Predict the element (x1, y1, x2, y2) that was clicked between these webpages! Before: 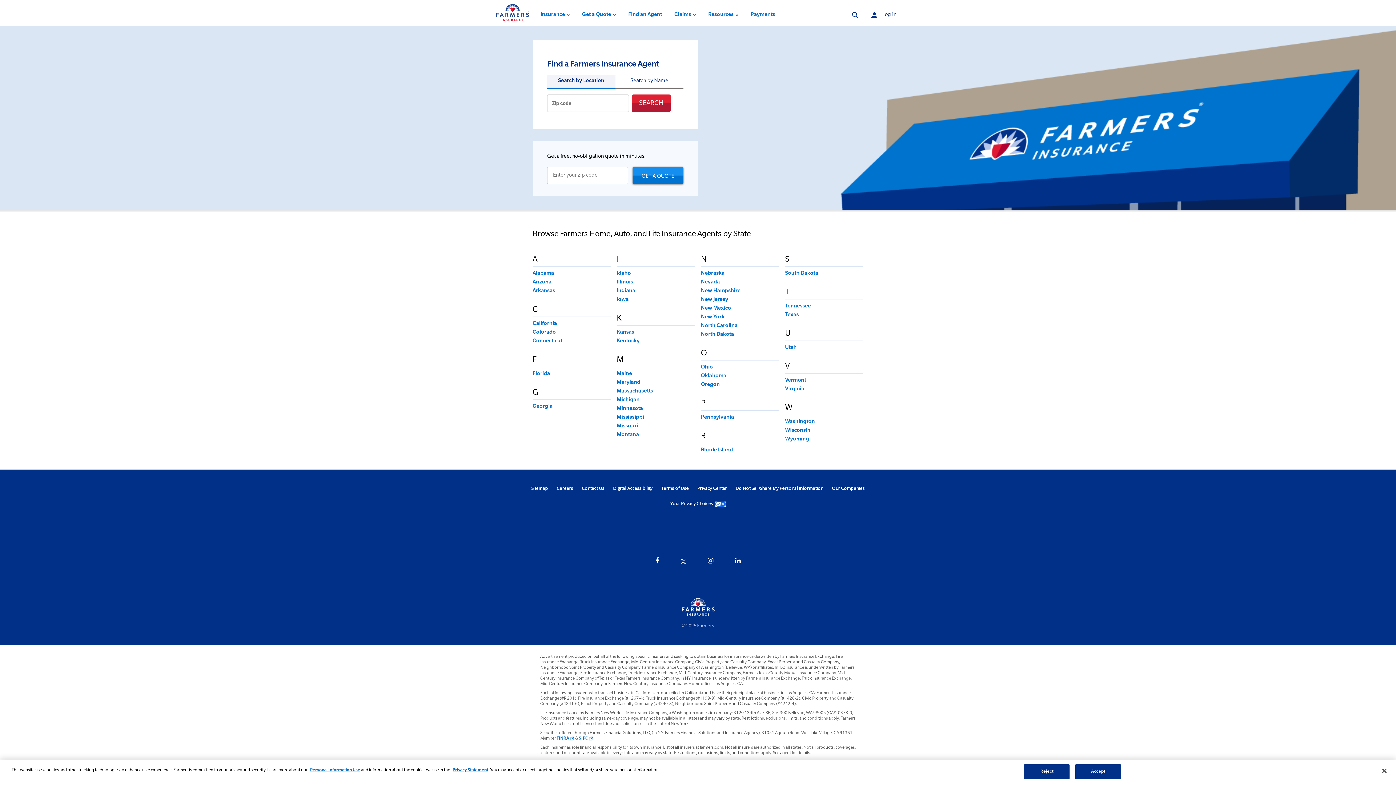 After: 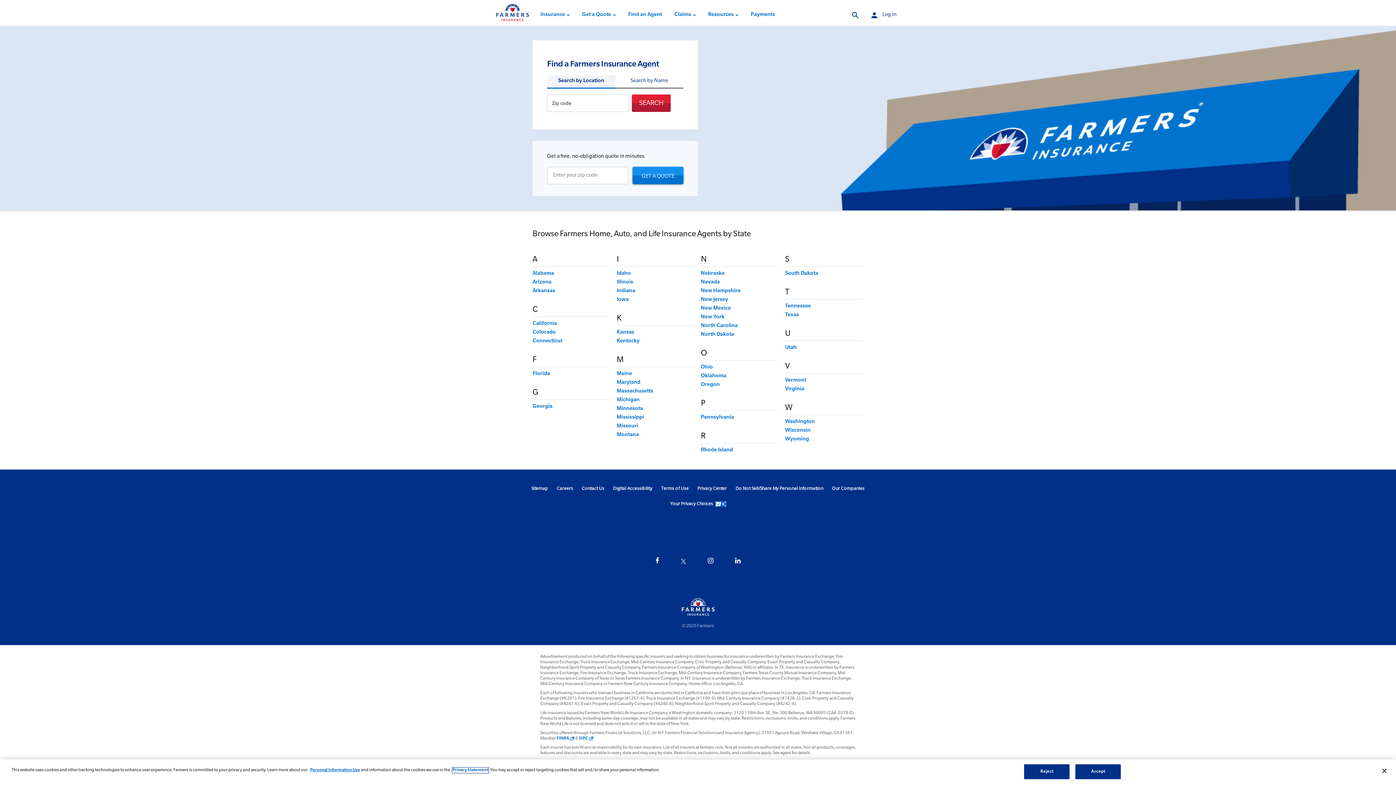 Action: bbox: (452, 768, 488, 773) label: Privacy Statement